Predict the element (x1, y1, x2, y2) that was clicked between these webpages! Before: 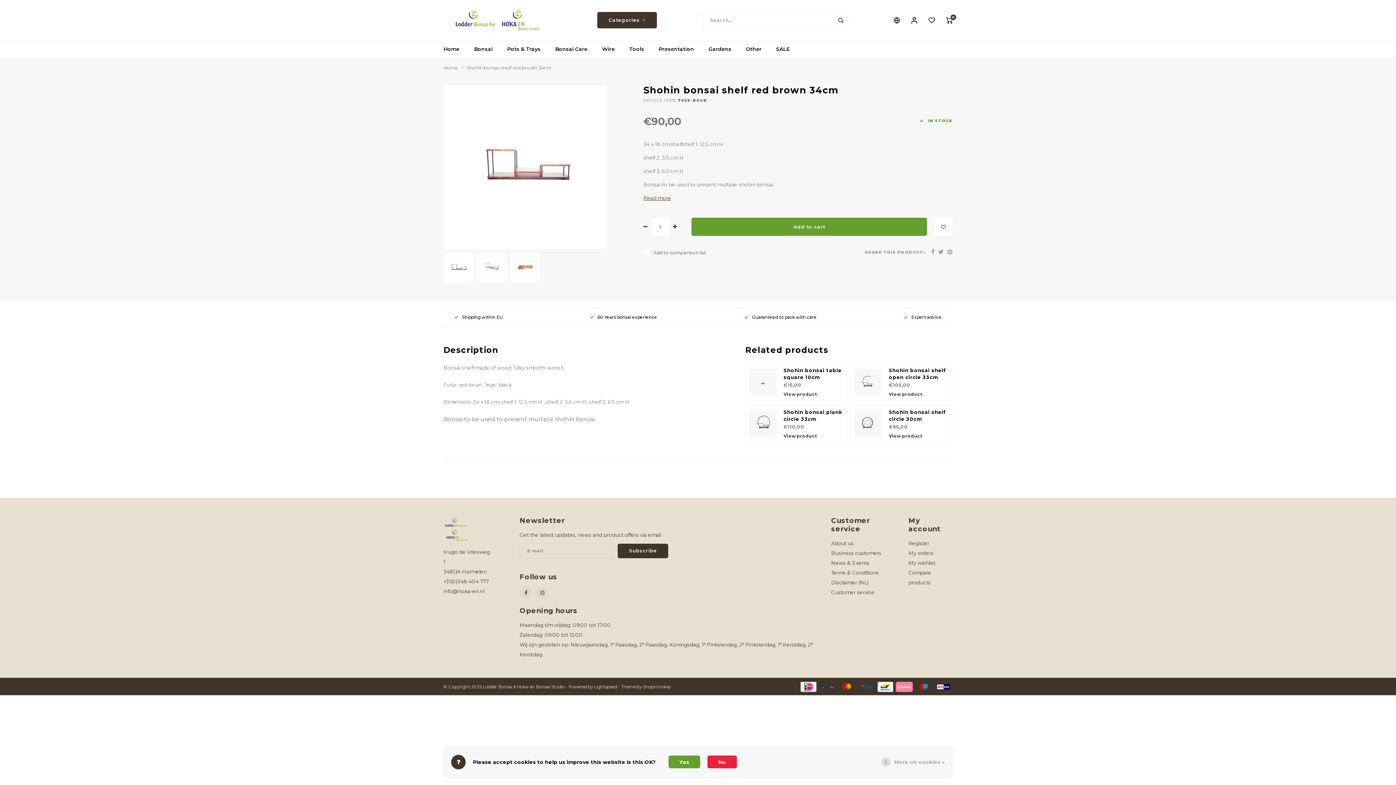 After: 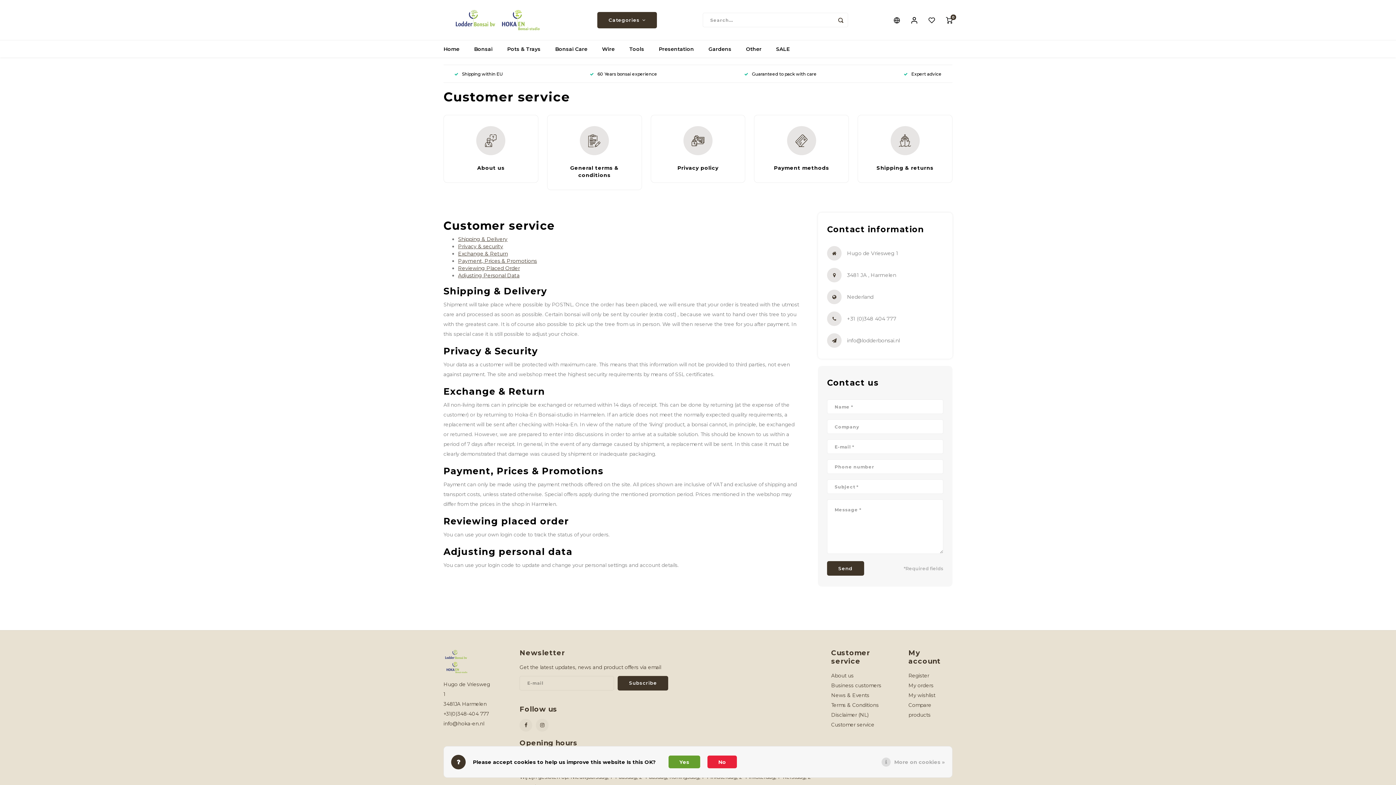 Action: bbox: (831, 589, 874, 595) label: Customer service